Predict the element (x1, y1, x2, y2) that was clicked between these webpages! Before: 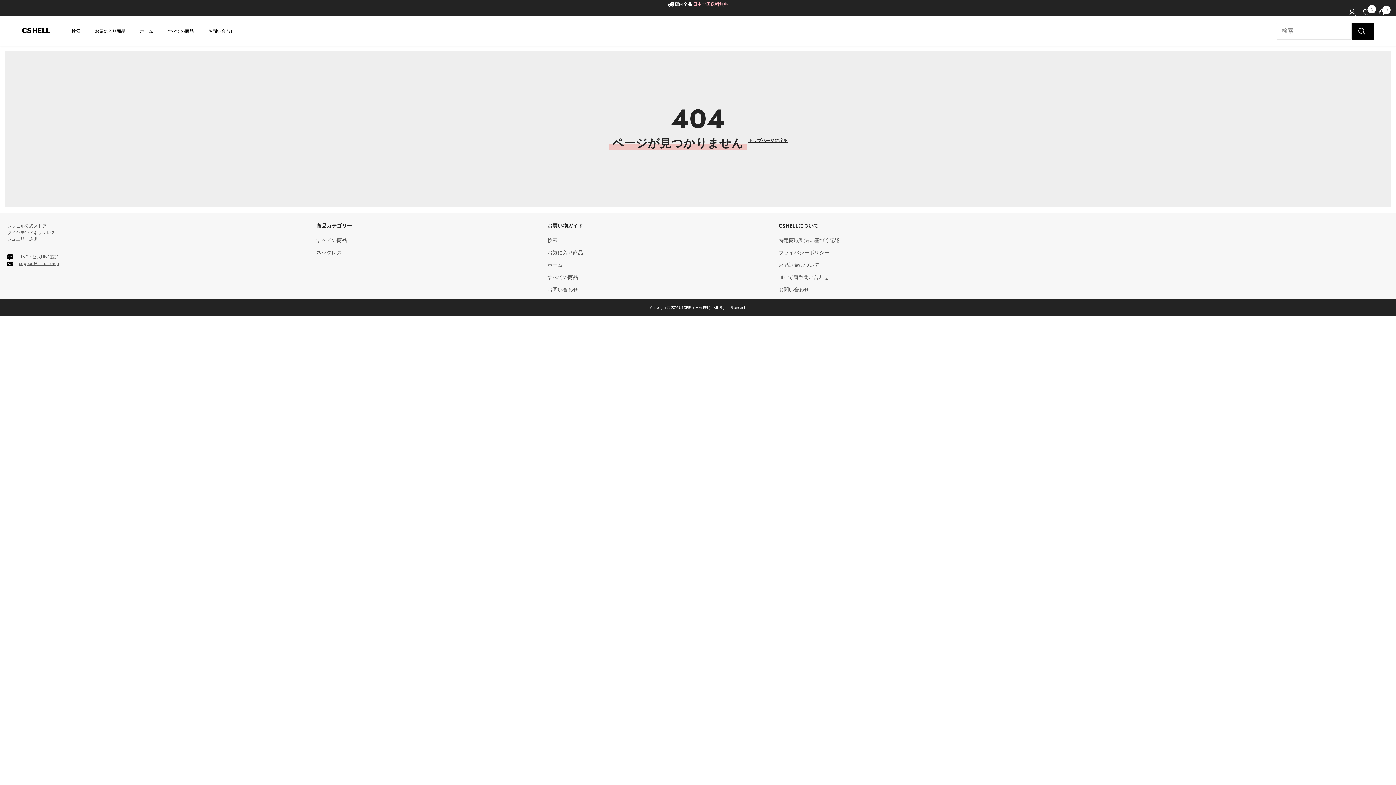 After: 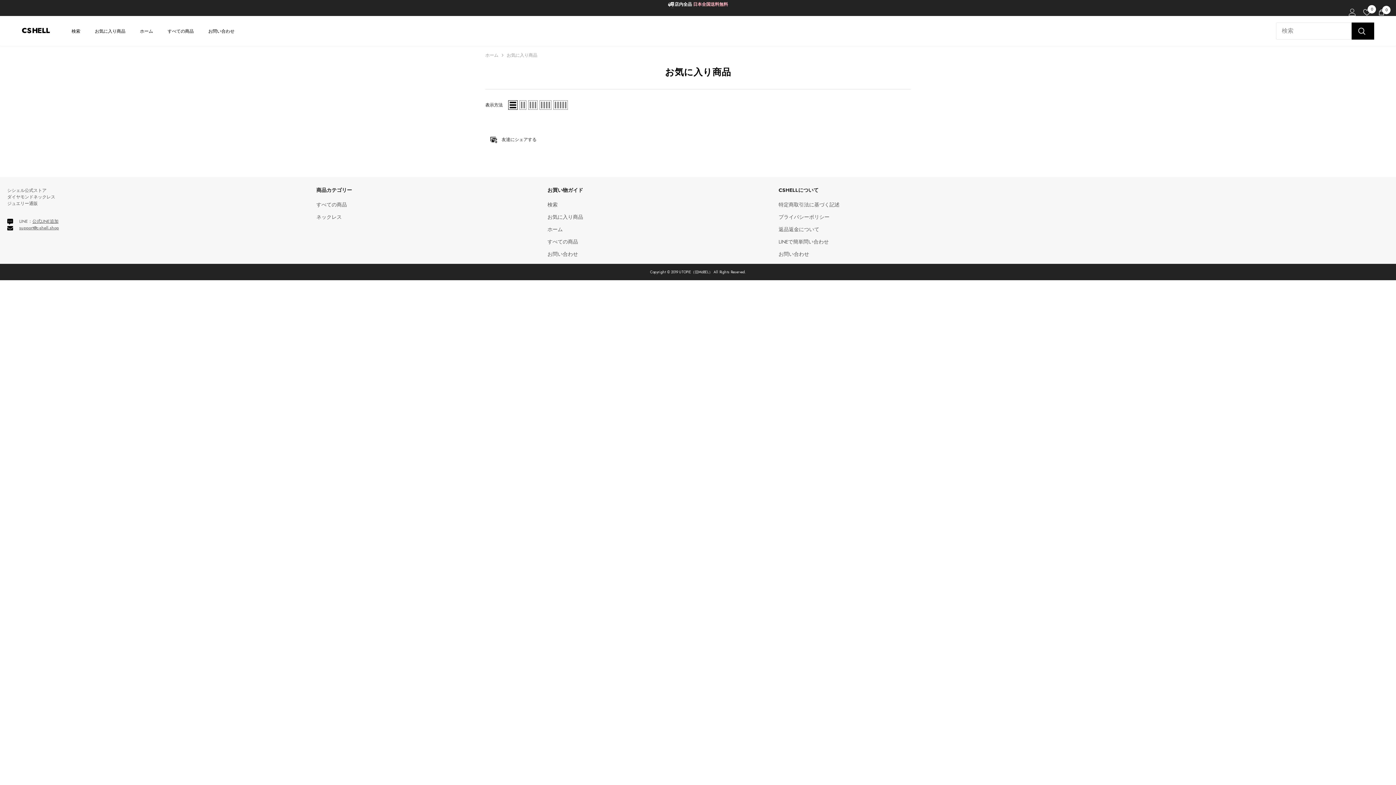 Action: bbox: (547, 246, 583, 258) label: お気に入り商品